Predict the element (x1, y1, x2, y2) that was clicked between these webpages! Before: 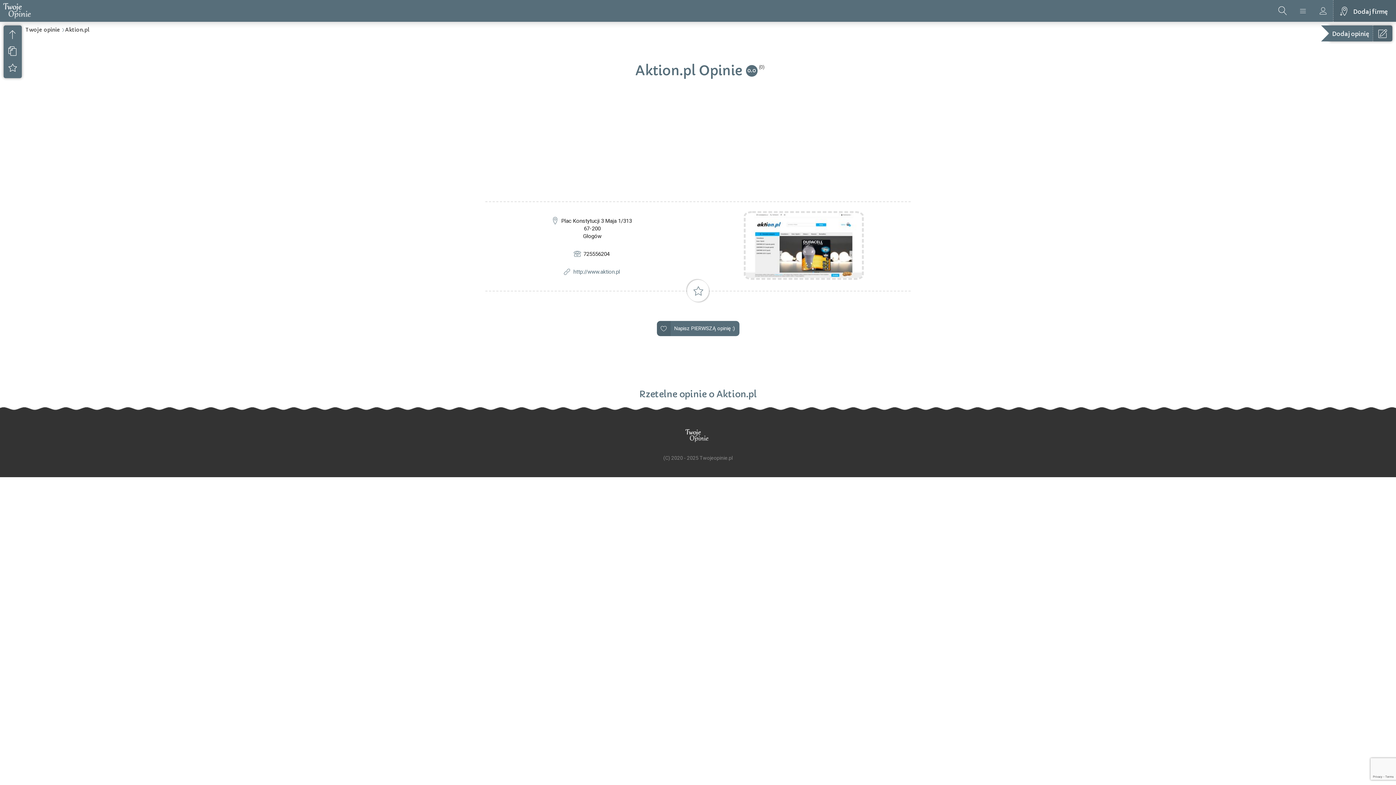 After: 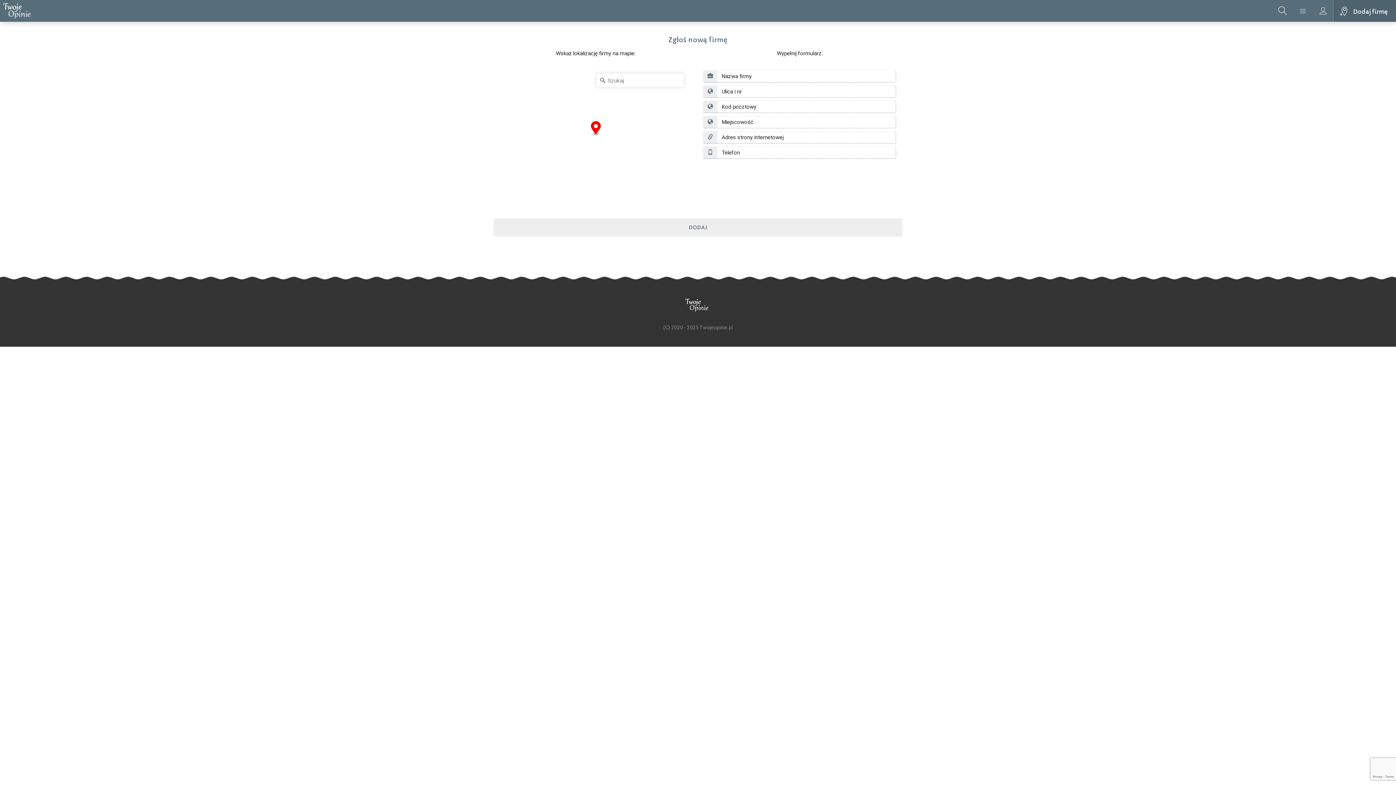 Action: bbox: (1333, 0, 1396, 21) label: Dodaj firmę